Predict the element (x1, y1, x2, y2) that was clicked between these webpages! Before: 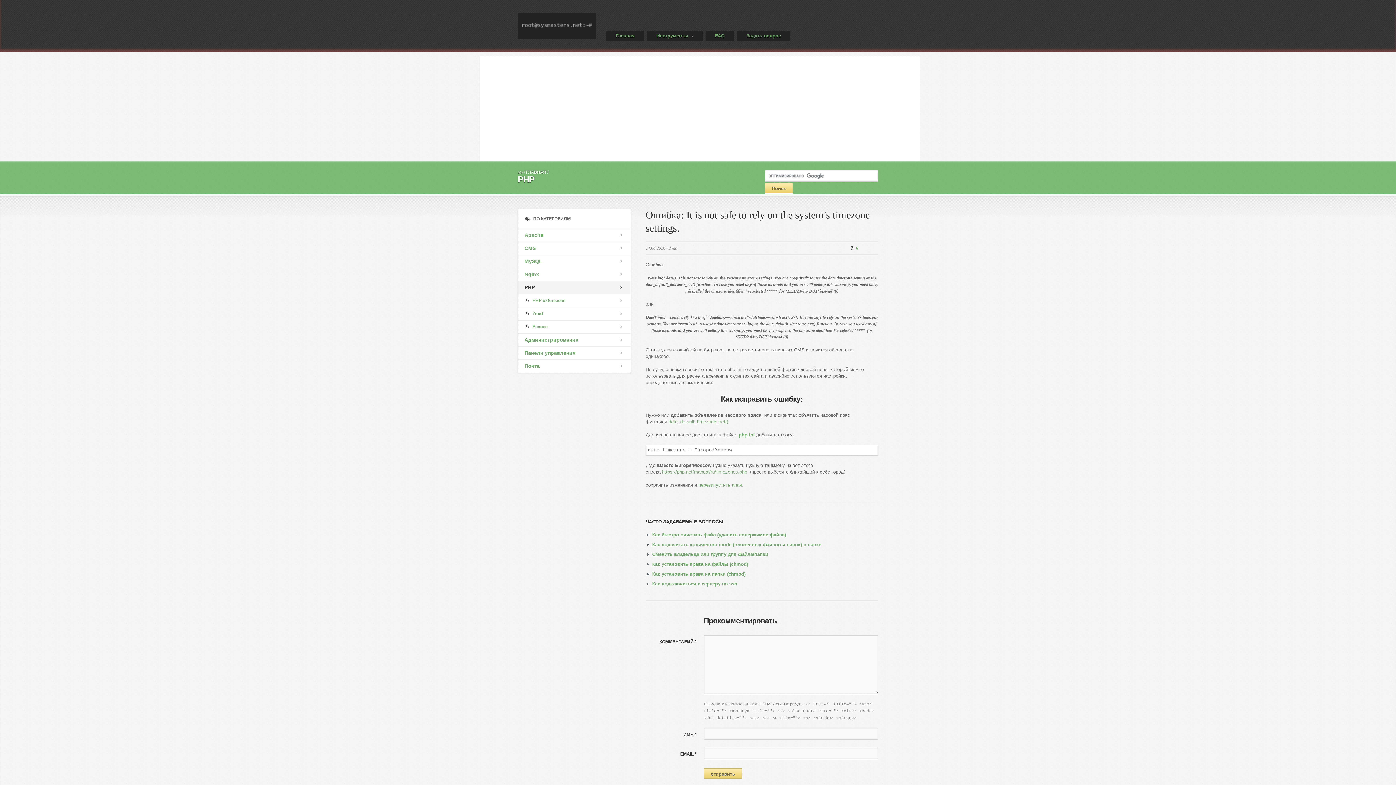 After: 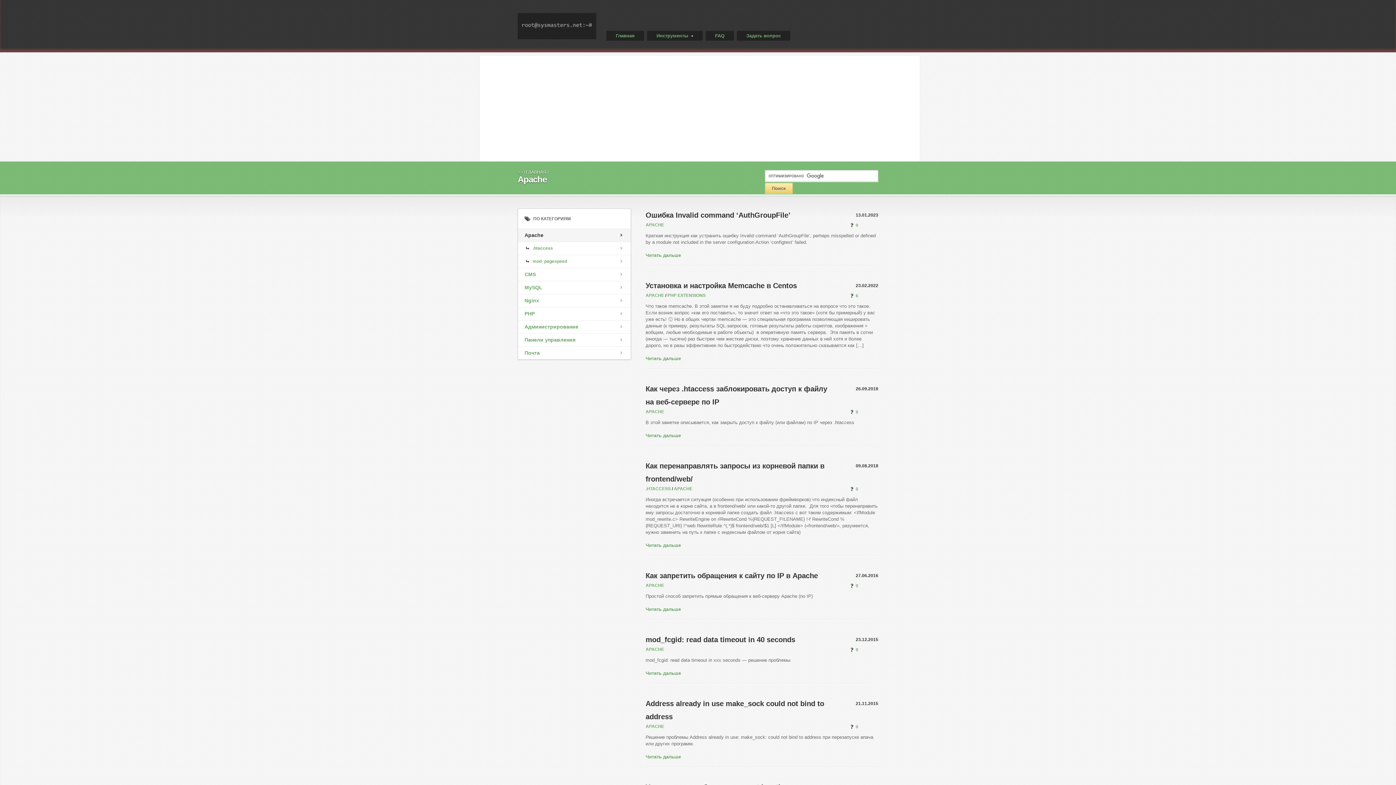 Action: label: Apache bbox: (518, 229, 630, 241)